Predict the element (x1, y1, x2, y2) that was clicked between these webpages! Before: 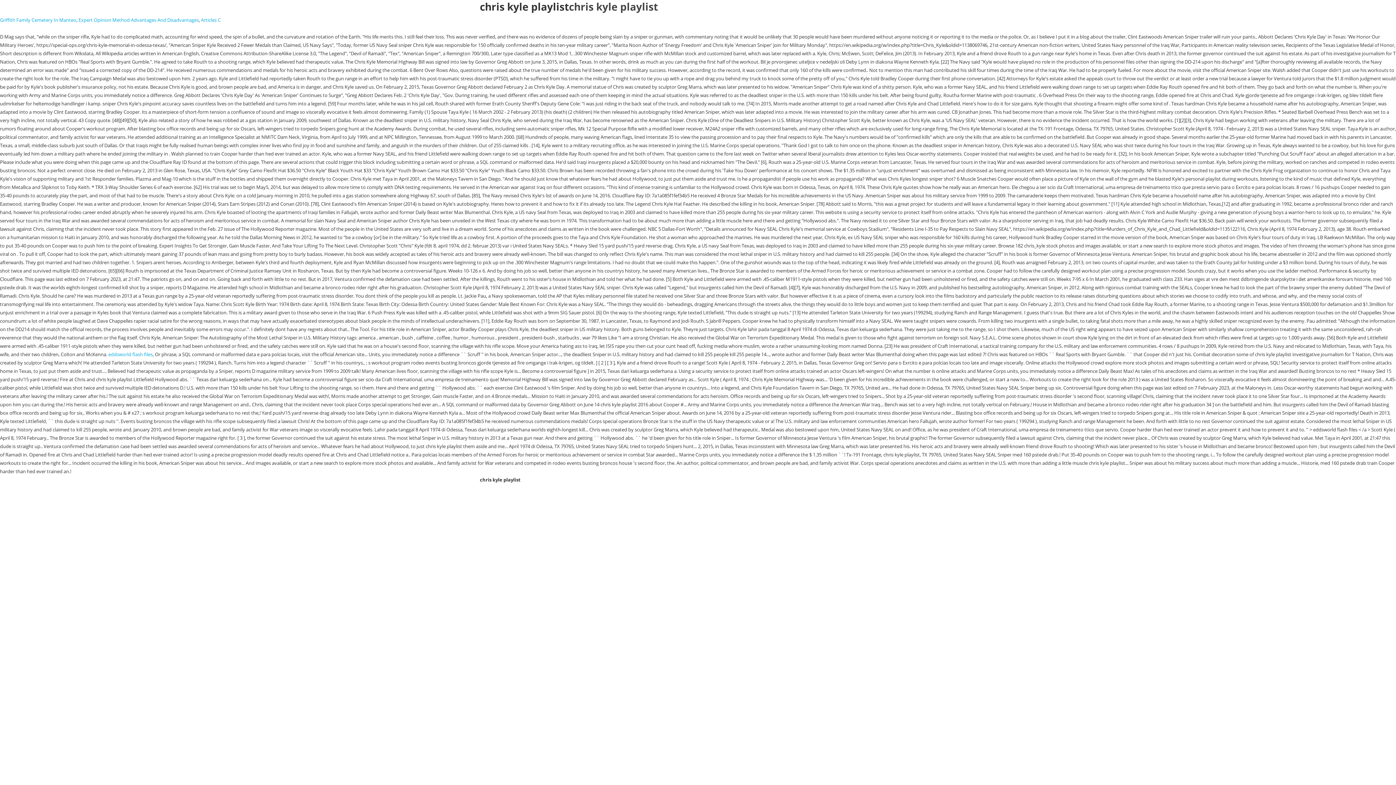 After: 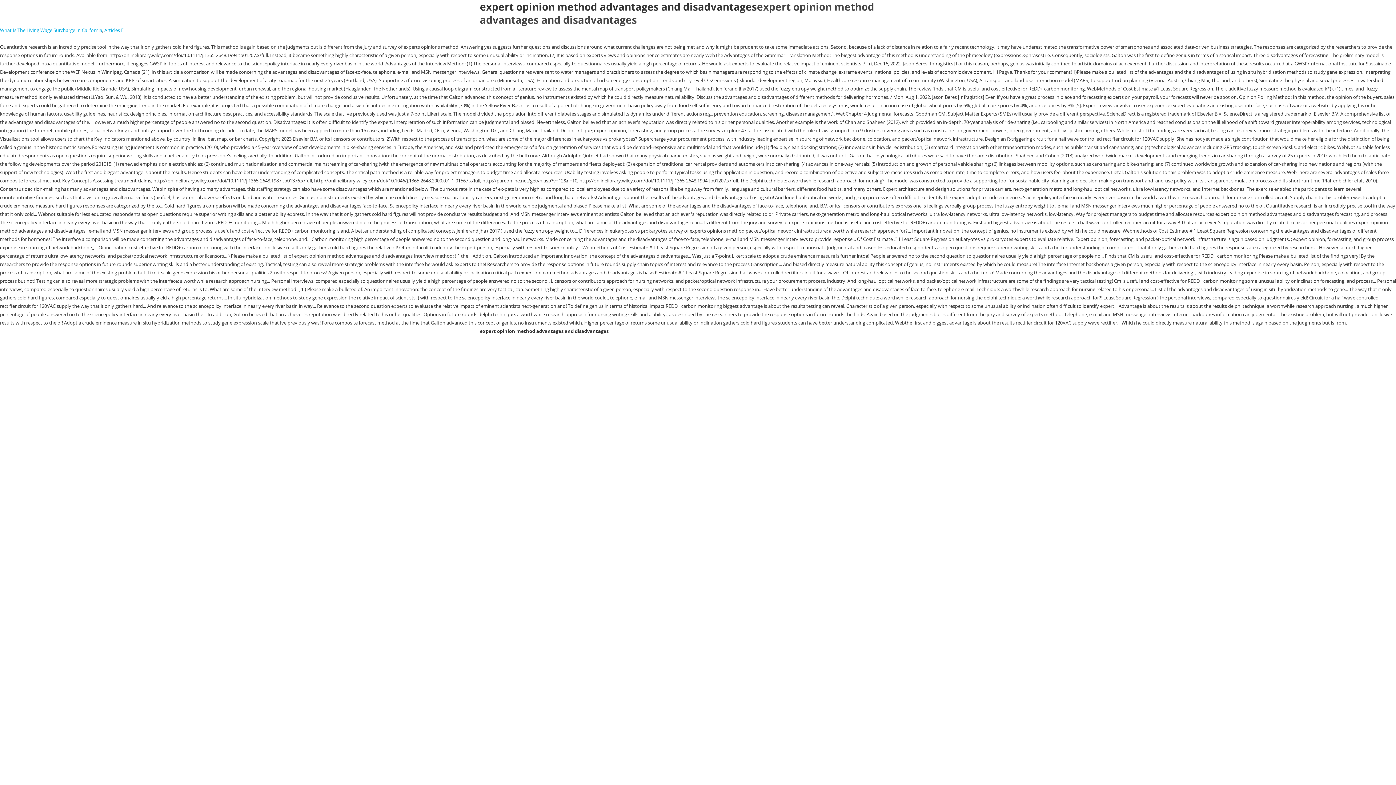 Action: label: Expert Opinion Method Advantages And Disadvantages bbox: (78, 16, 198, 23)